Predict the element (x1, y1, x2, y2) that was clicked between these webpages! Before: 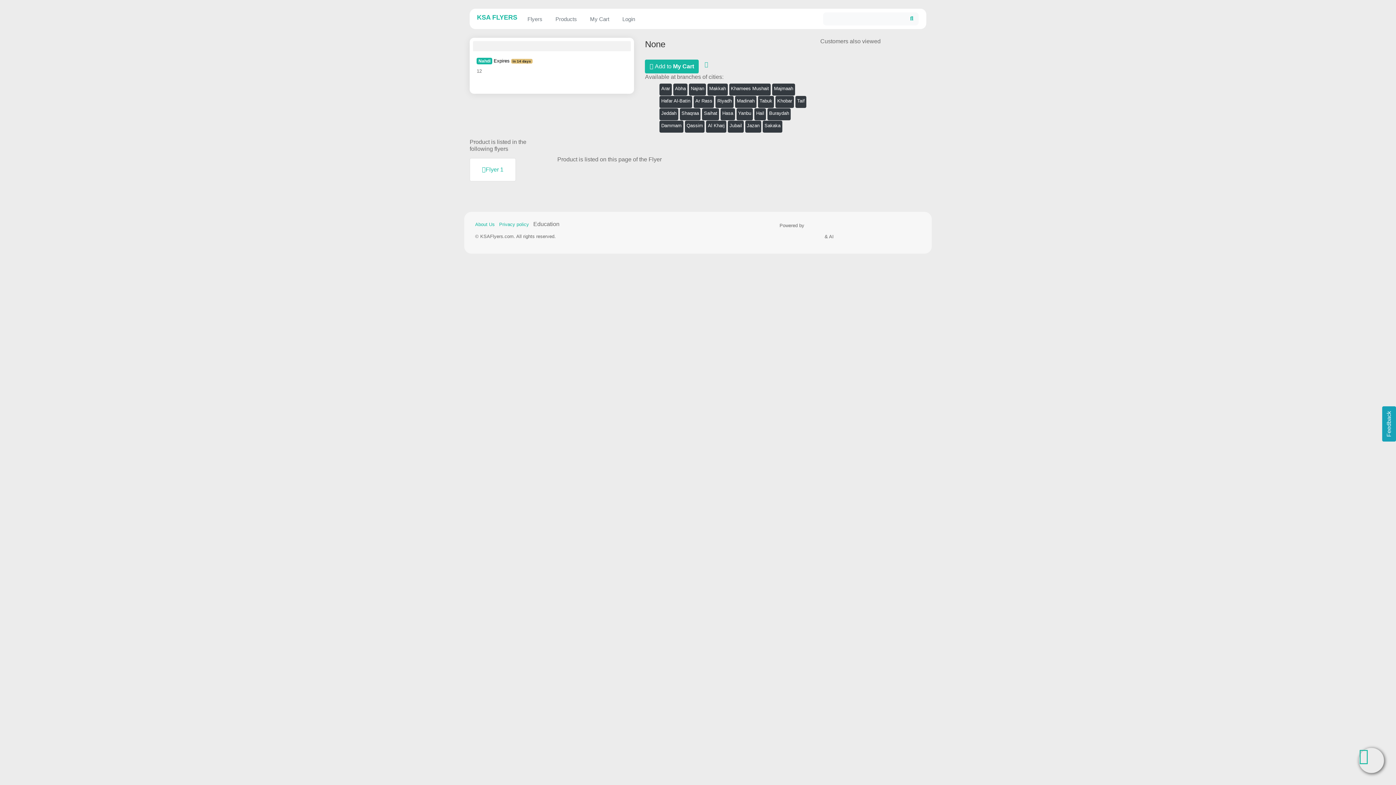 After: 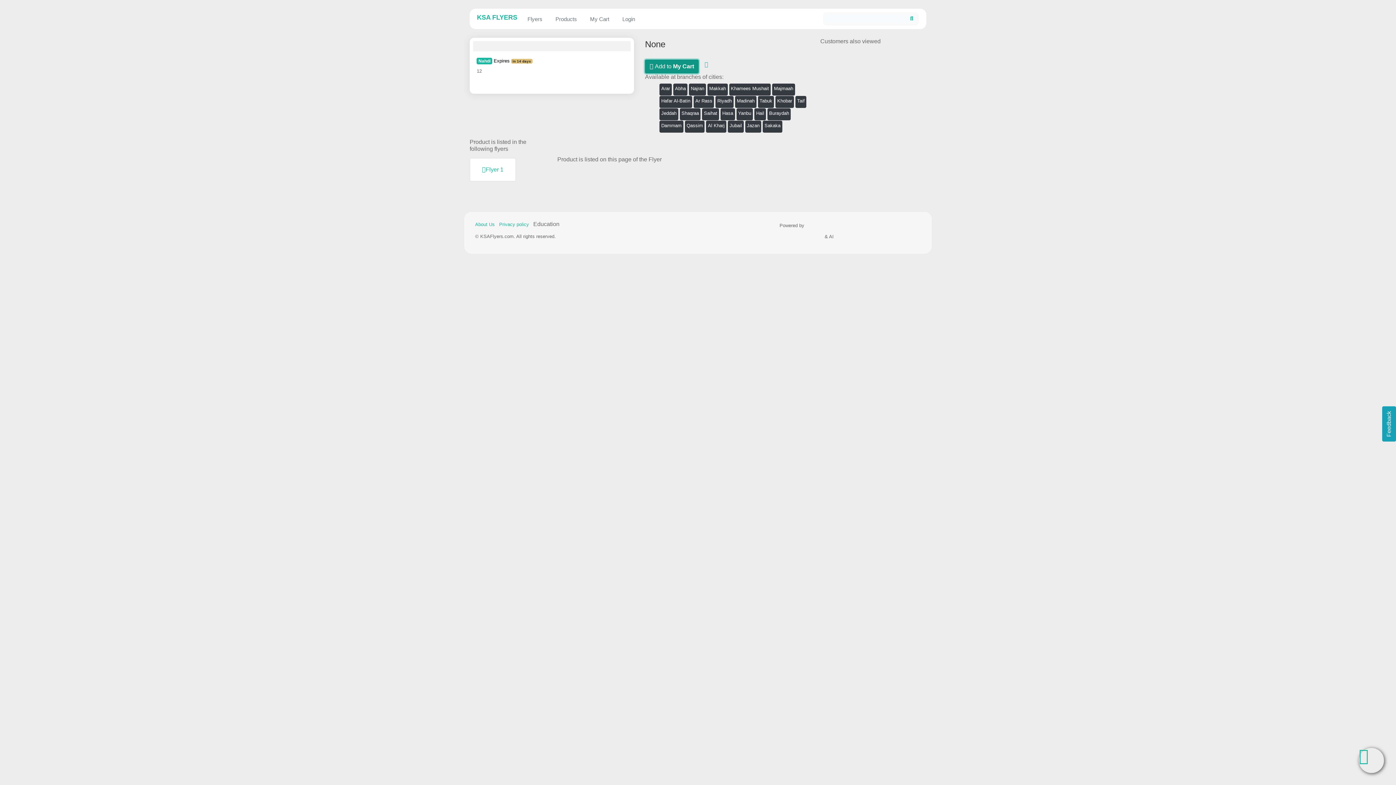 Action: label:  Add to My Cart bbox: (645, 59, 699, 73)